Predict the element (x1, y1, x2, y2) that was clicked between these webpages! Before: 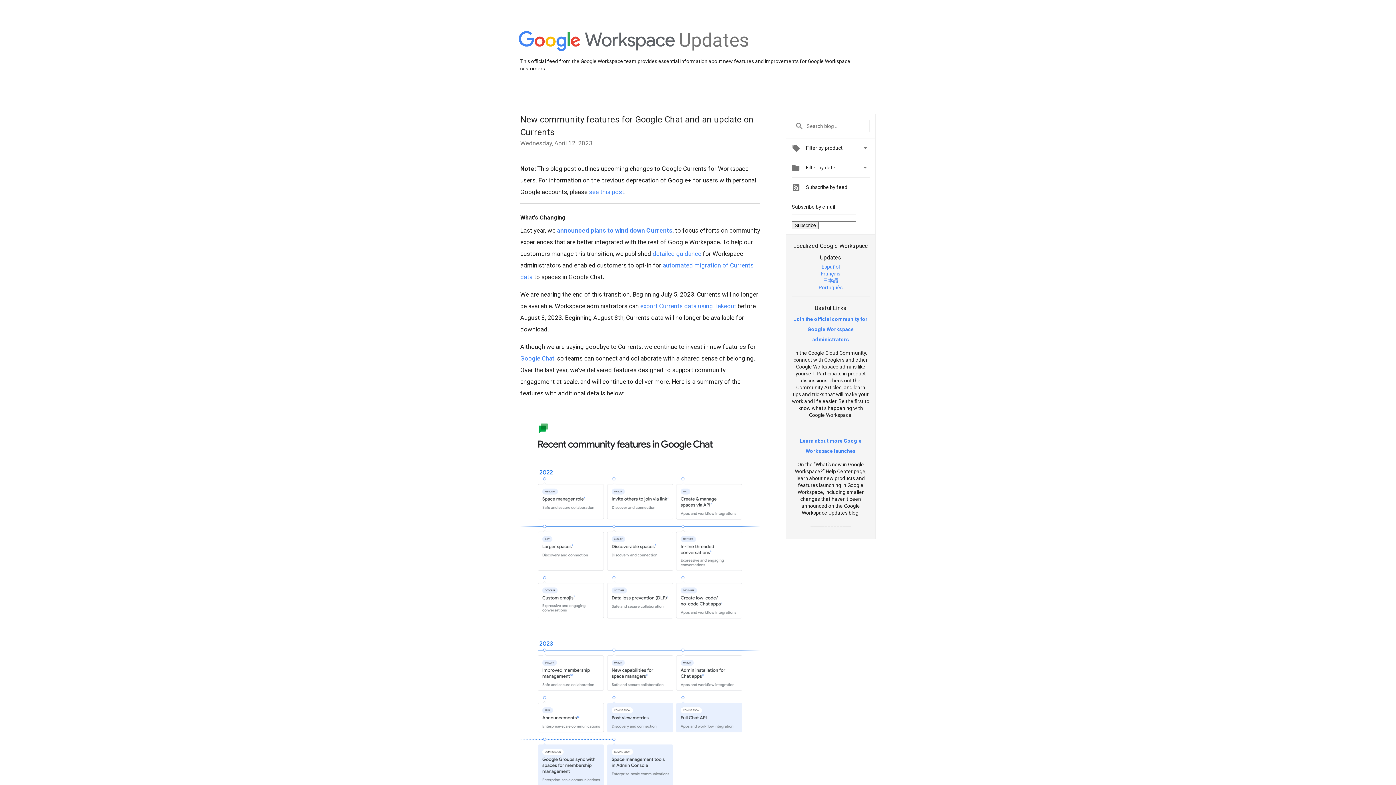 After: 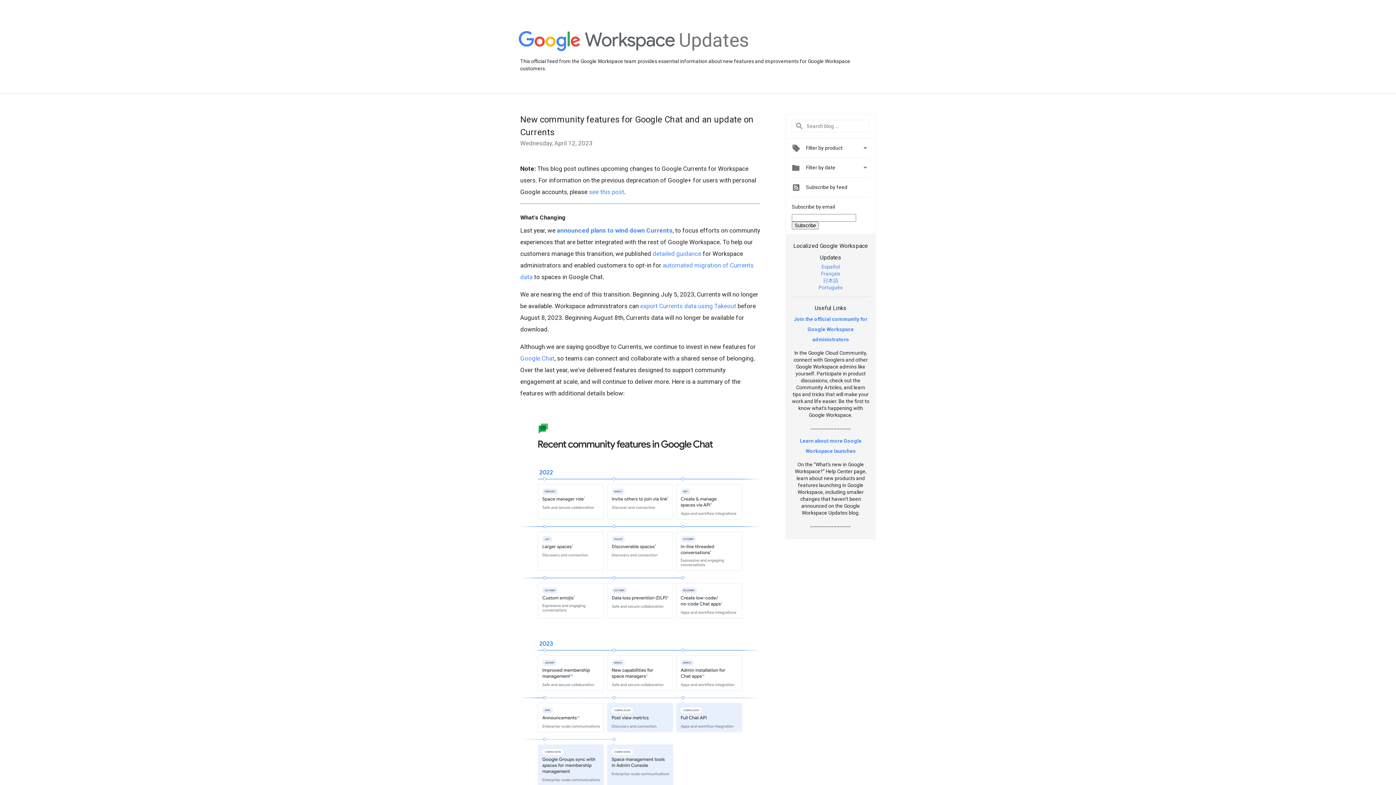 Action: label: Join the official community for Google Workspace administrators bbox: (794, 316, 867, 342)